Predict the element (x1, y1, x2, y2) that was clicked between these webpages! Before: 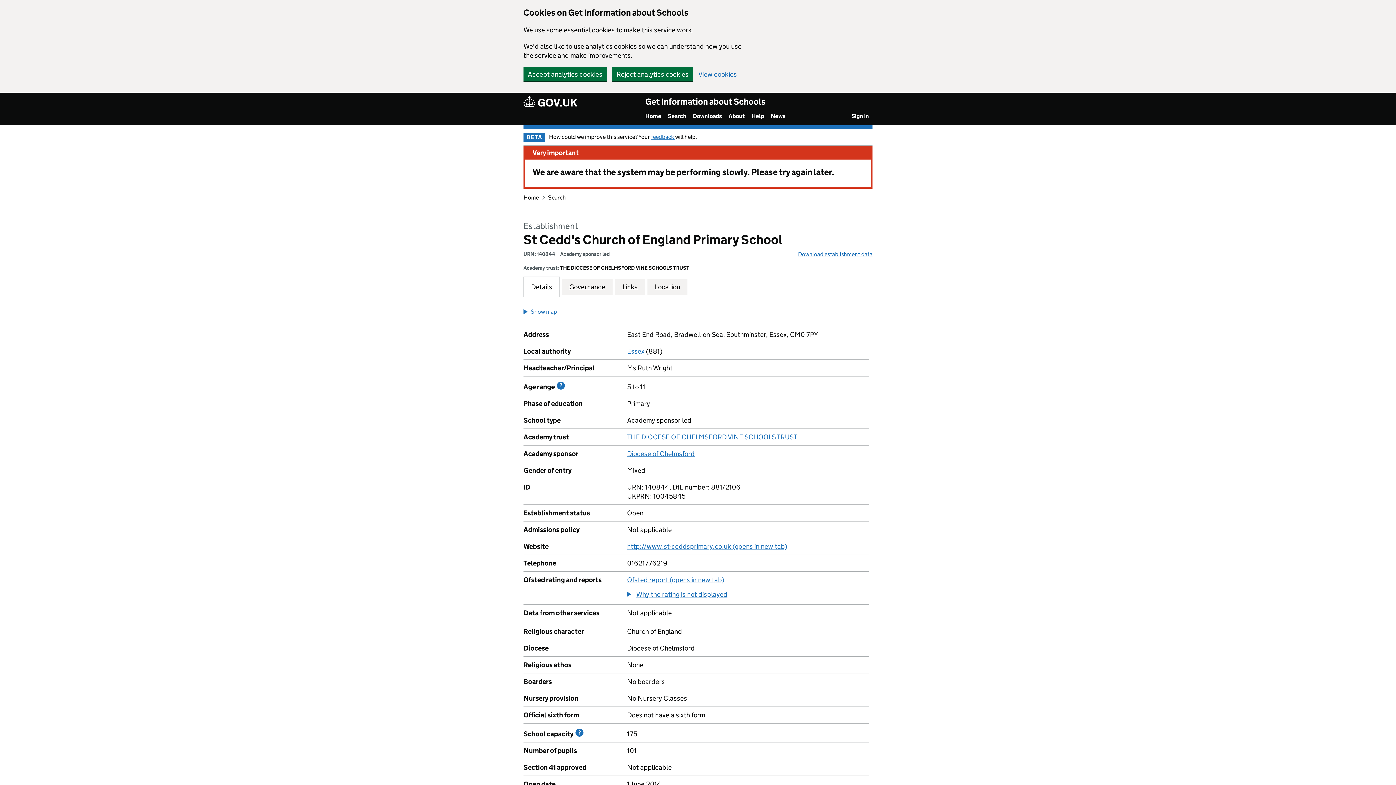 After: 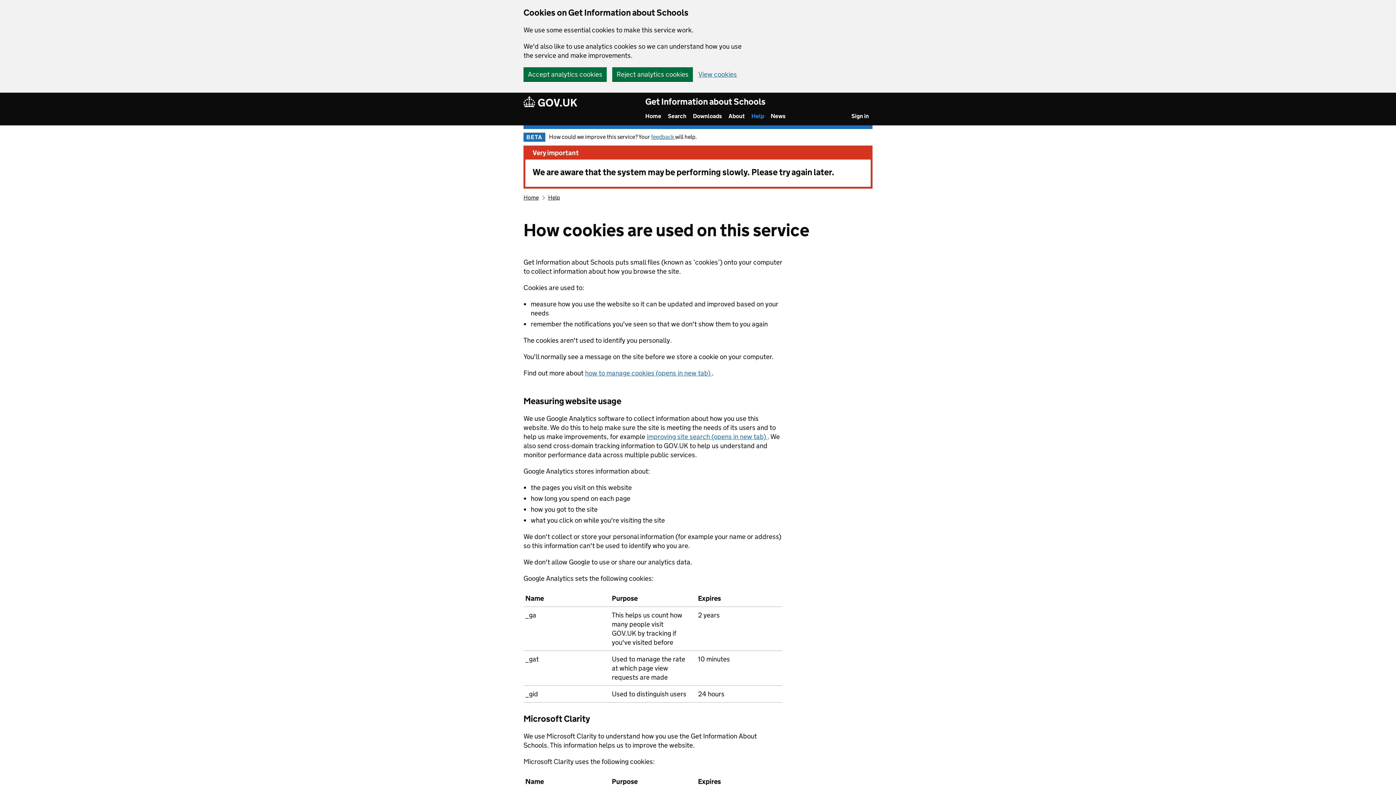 Action: bbox: (698, 70, 737, 77) label: View cookies